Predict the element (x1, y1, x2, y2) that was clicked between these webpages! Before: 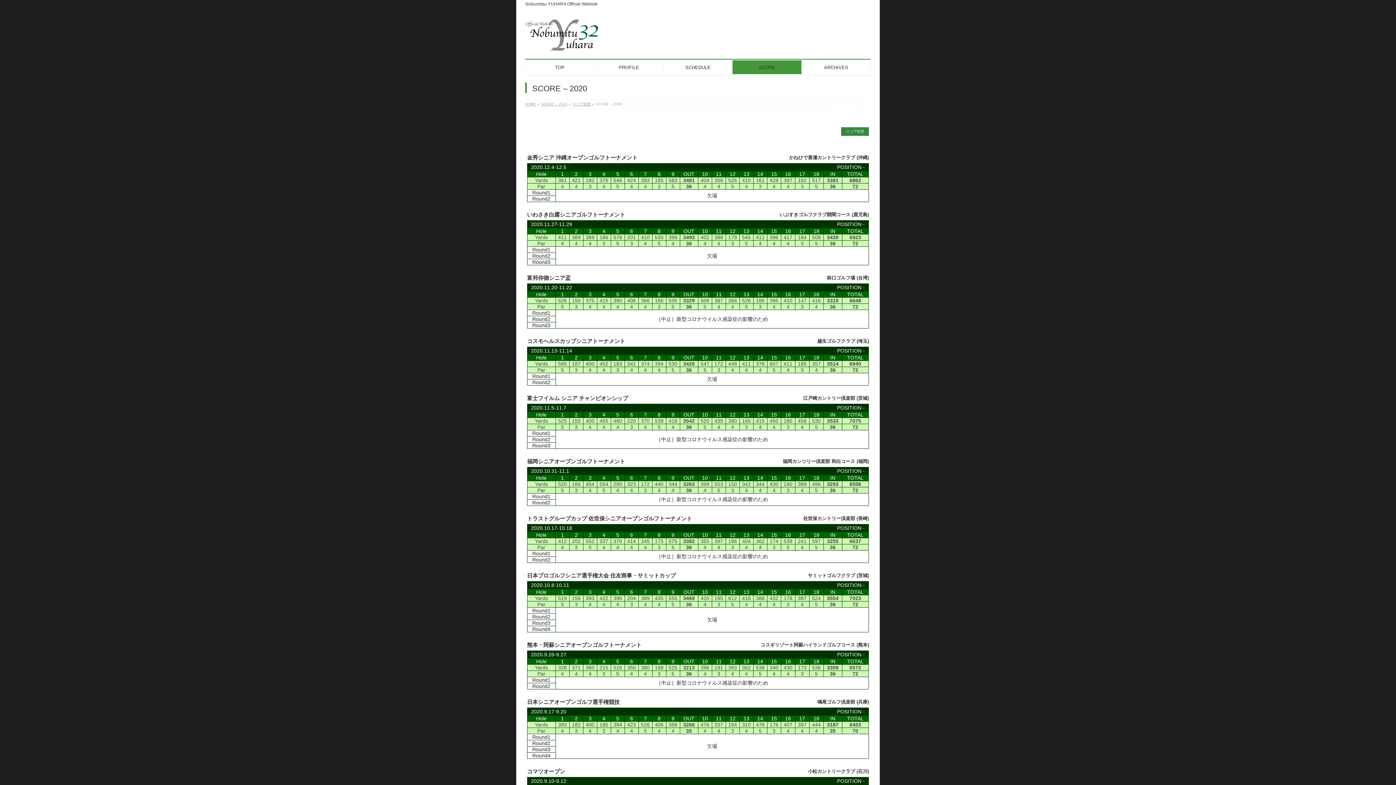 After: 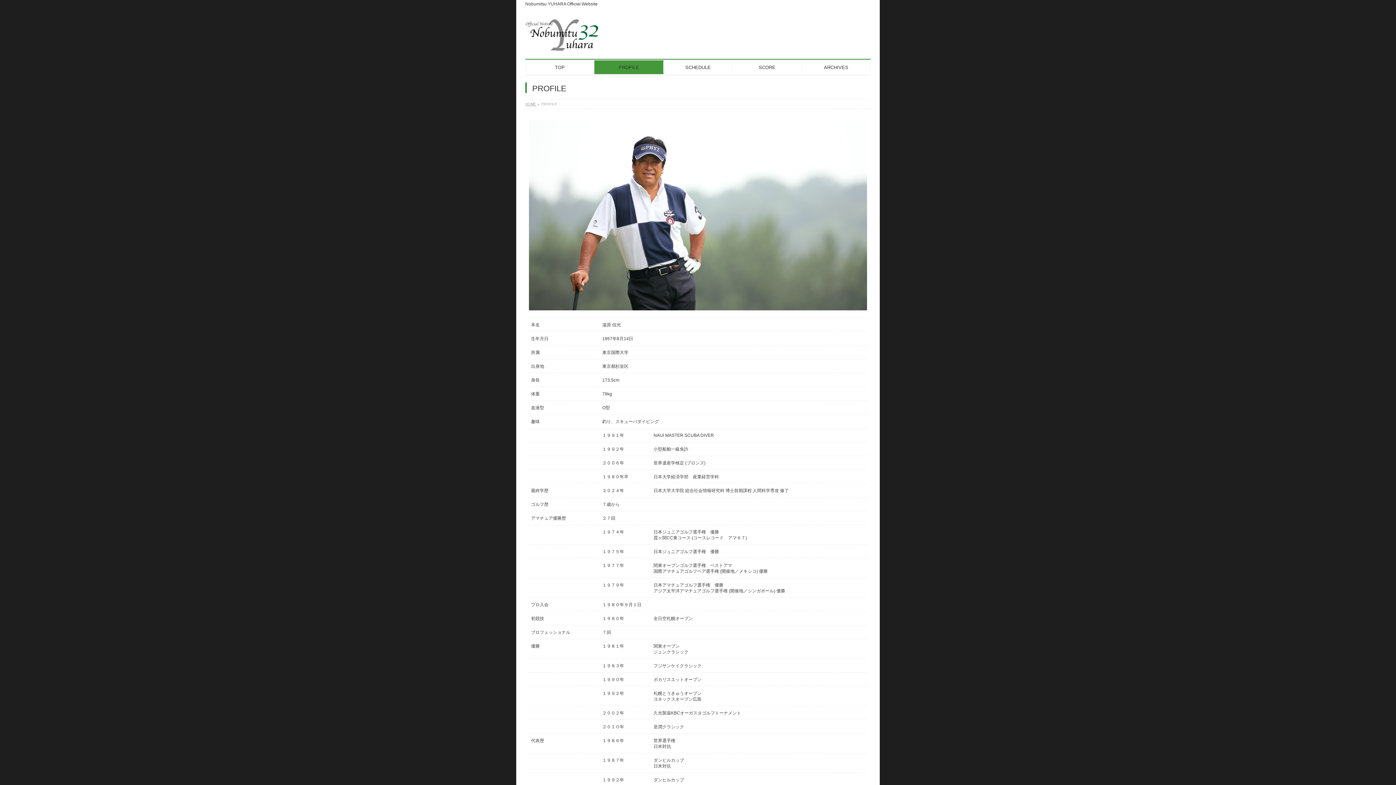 Action: bbox: (594, 60, 663, 74) label: PROFILE